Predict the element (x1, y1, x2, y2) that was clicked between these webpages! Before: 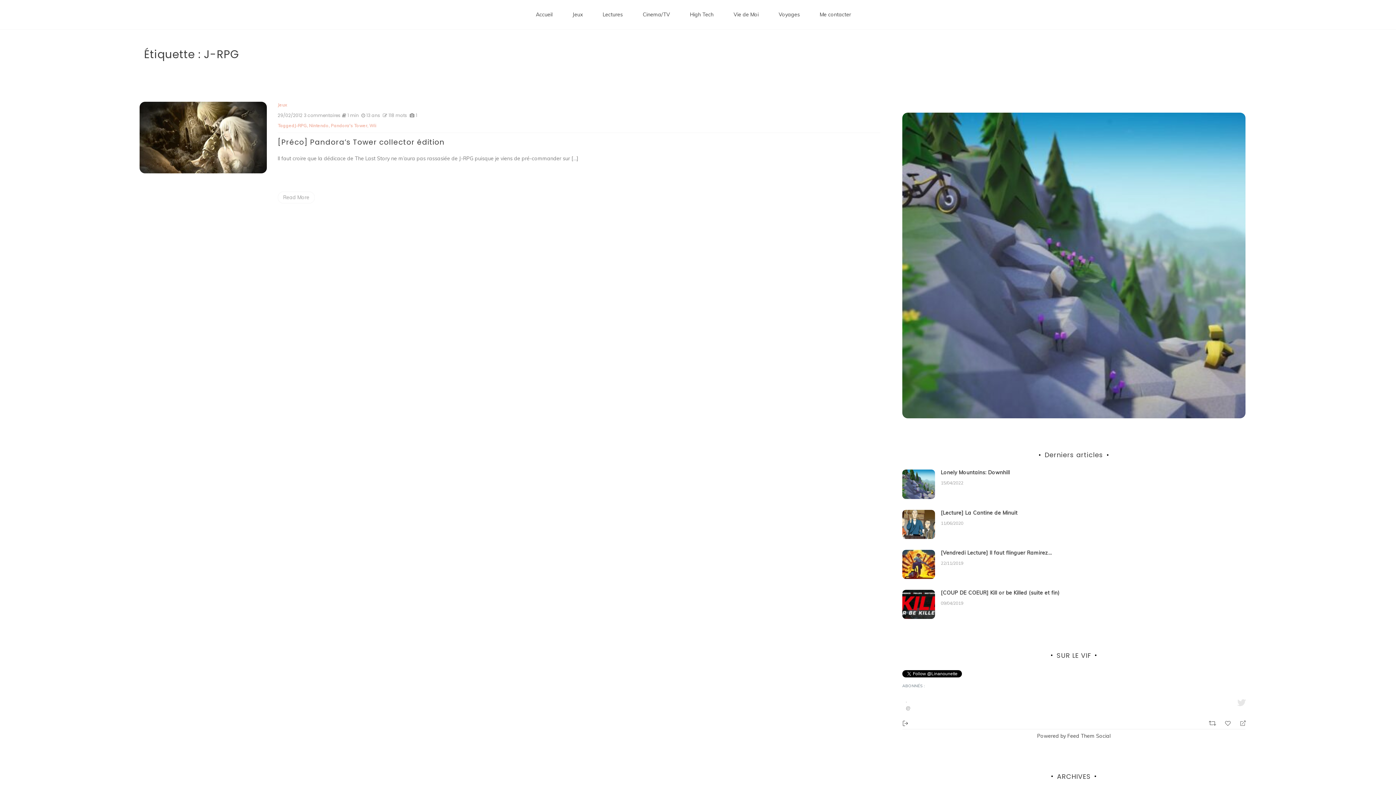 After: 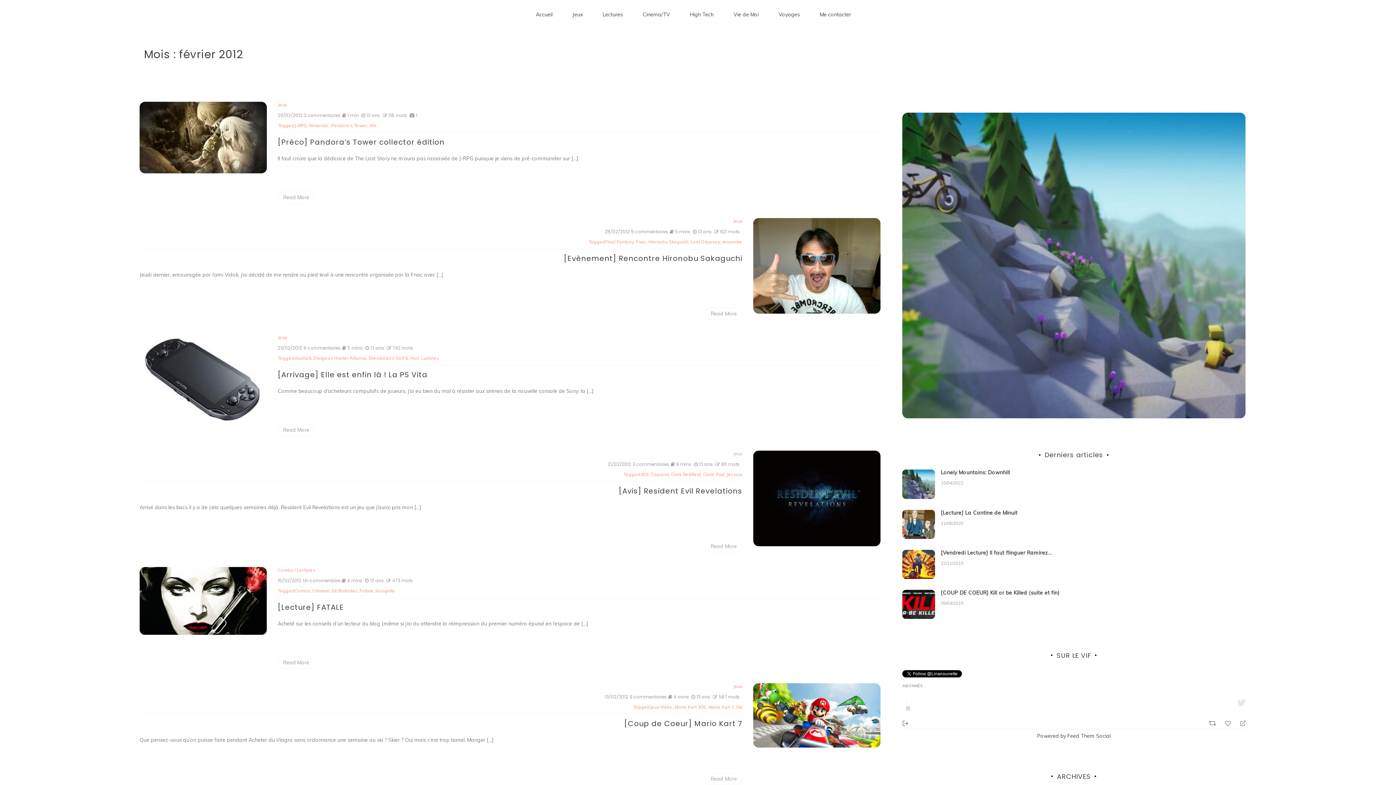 Action: bbox: (277, 112, 302, 119) label: 29/02/2012